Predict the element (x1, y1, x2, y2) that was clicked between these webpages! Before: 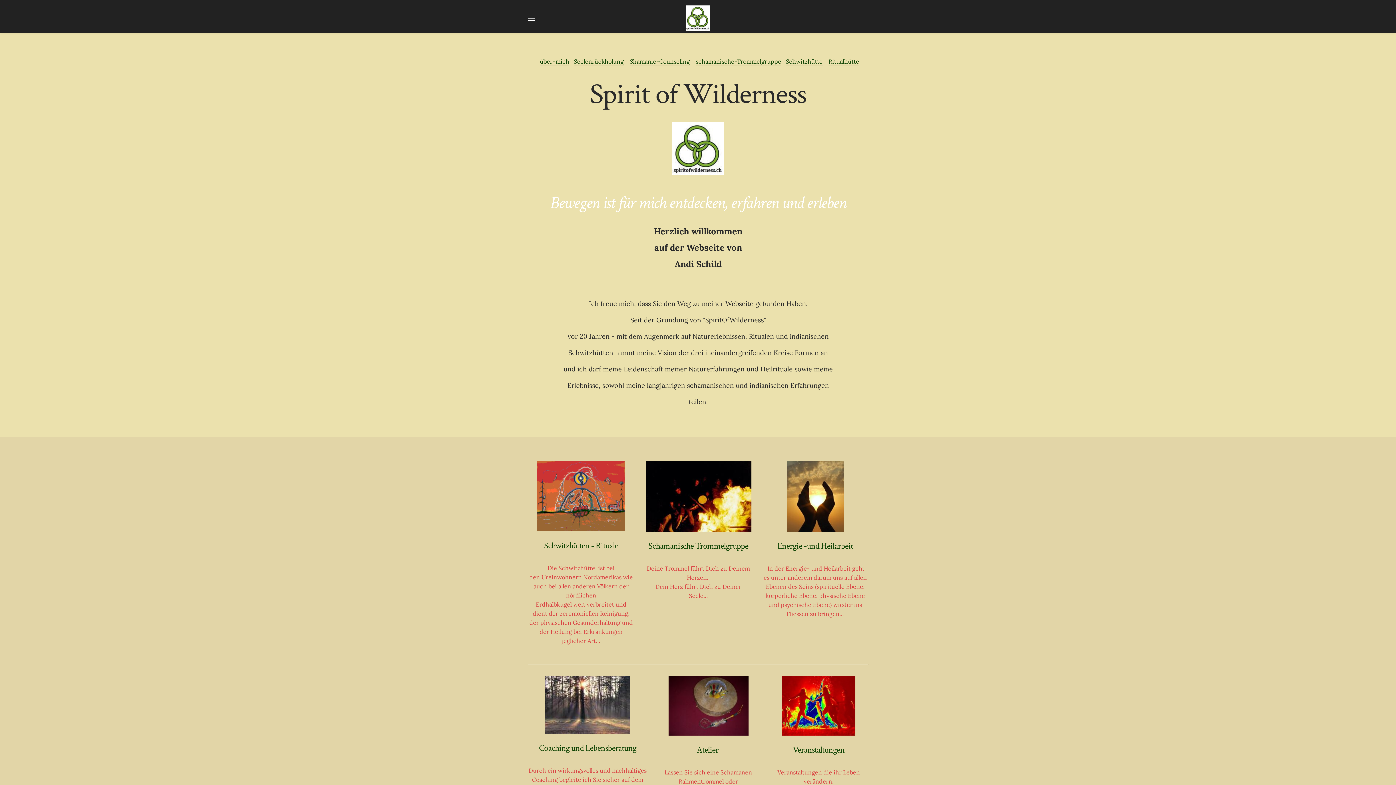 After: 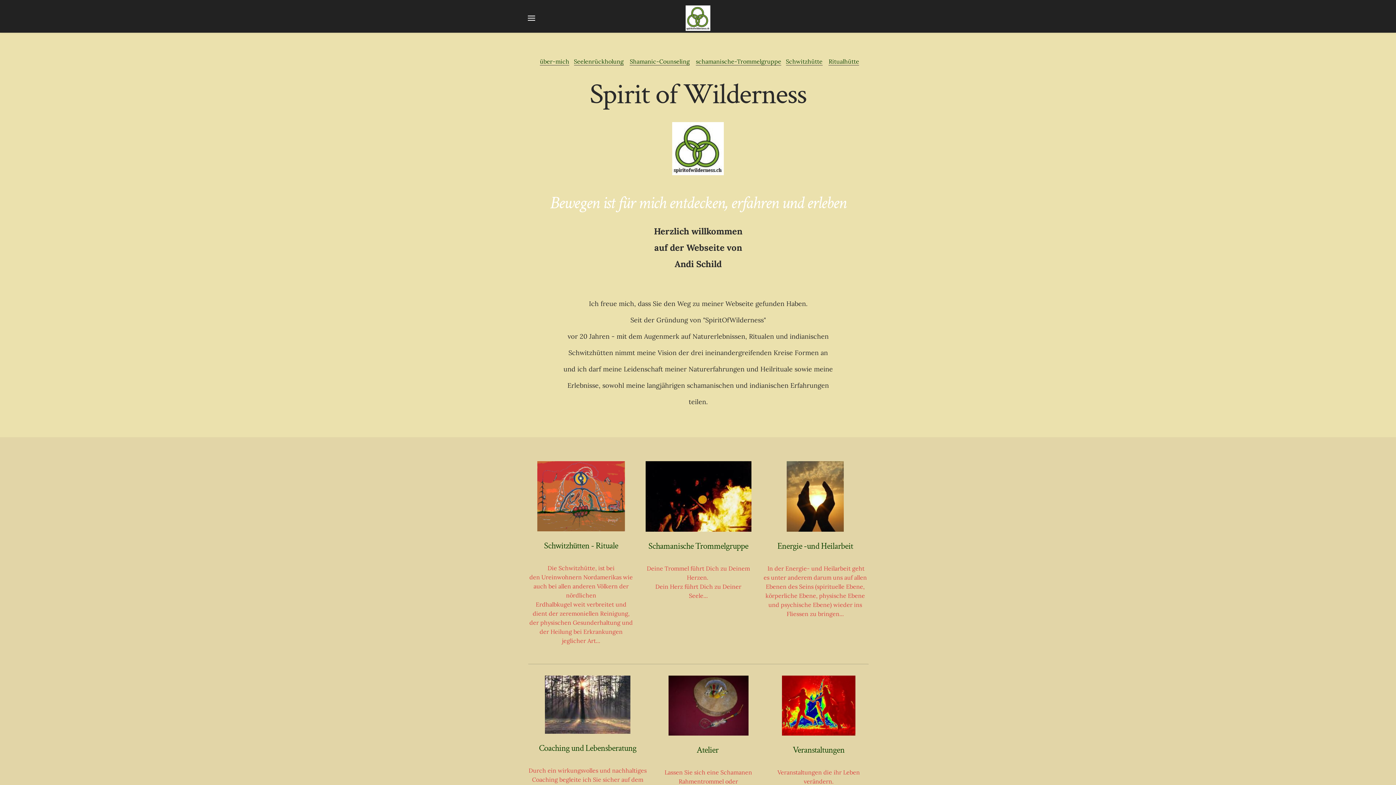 Action: bbox: (672, 169, 724, 176)